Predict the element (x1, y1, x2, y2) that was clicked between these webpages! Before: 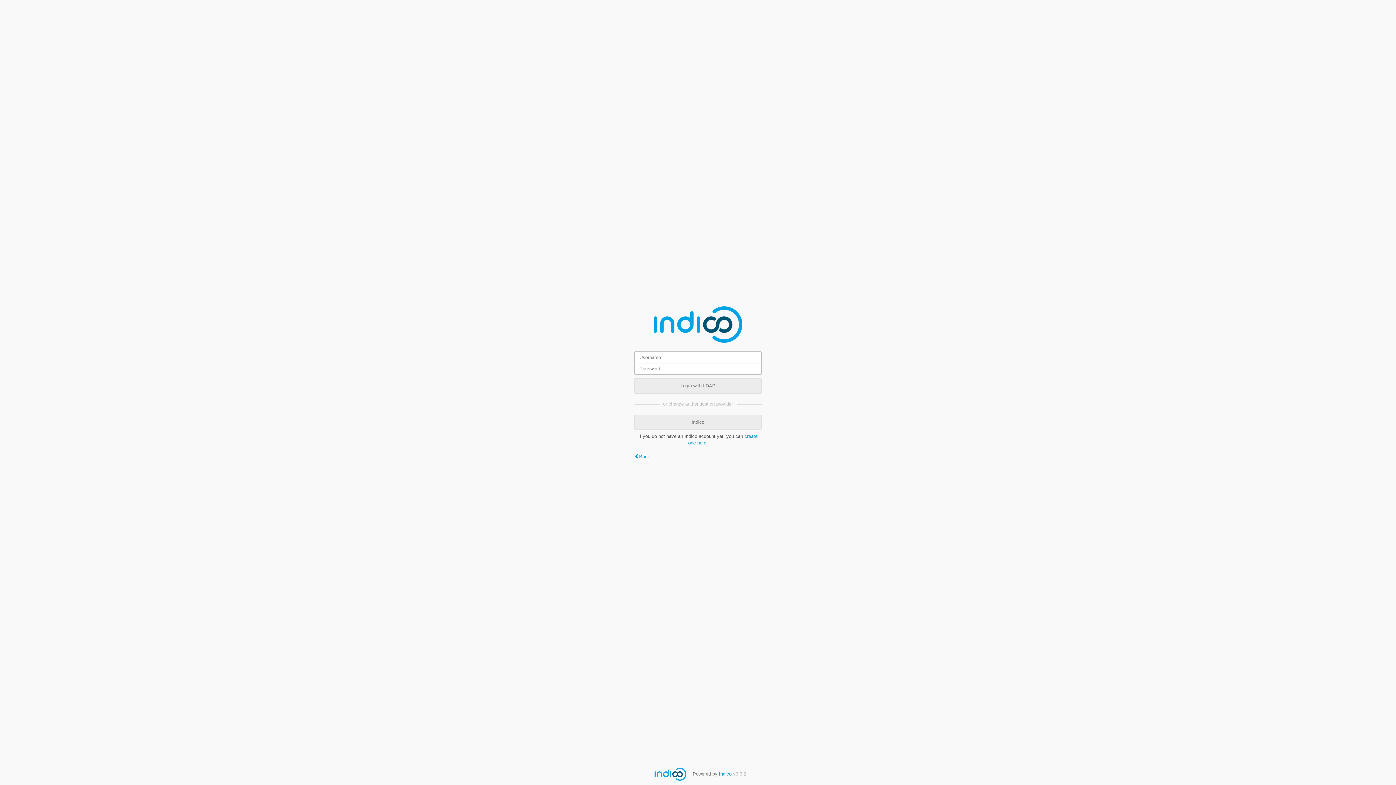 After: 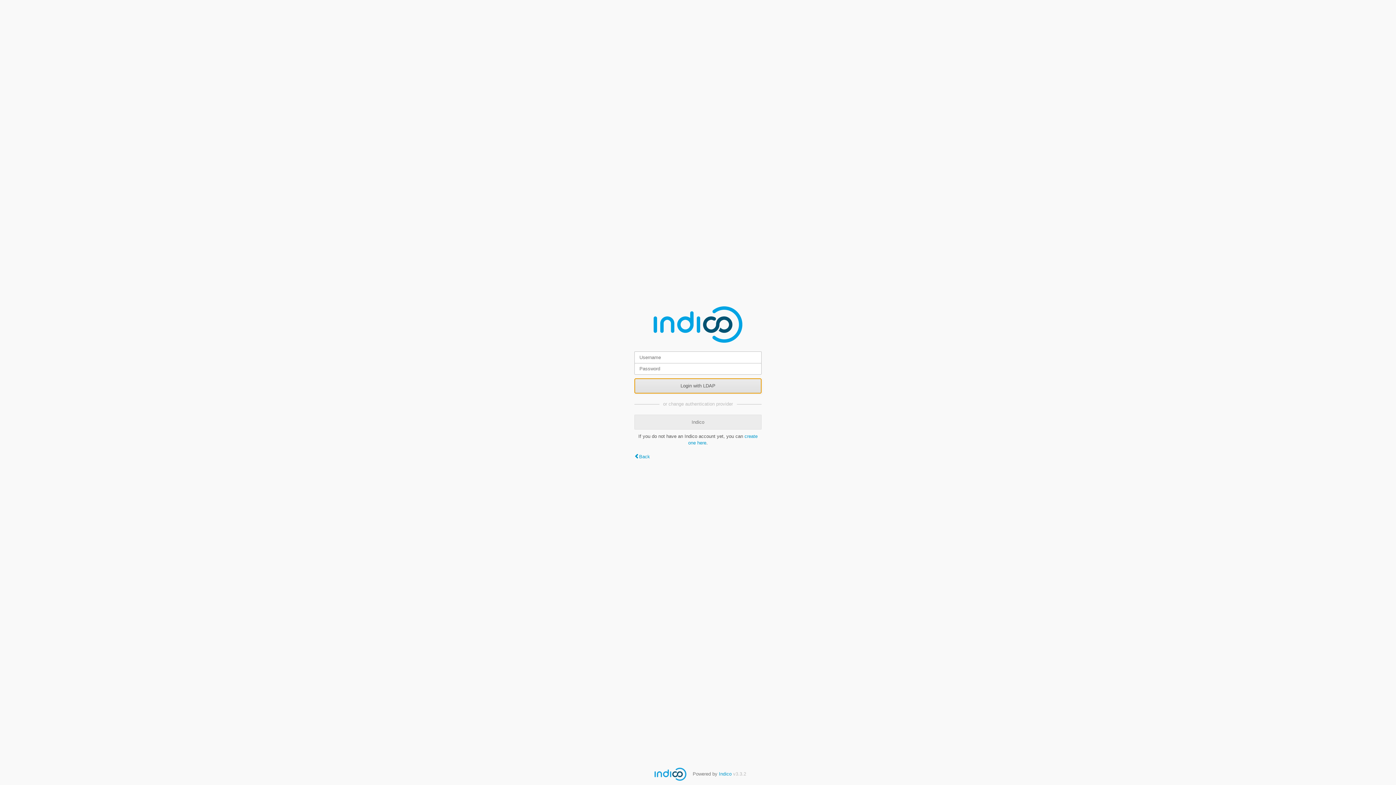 Action: bbox: (634, 378, 761, 393) label: Login with LDAP